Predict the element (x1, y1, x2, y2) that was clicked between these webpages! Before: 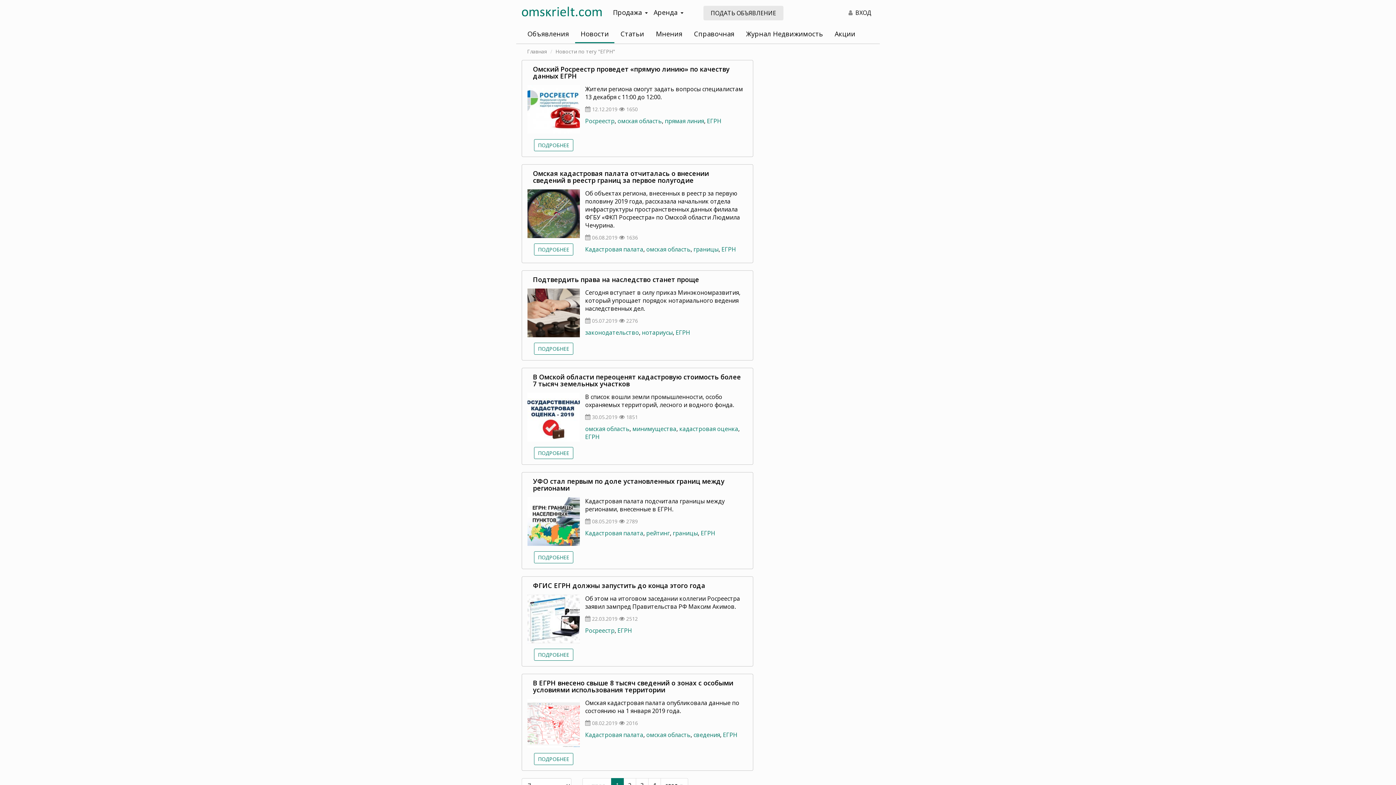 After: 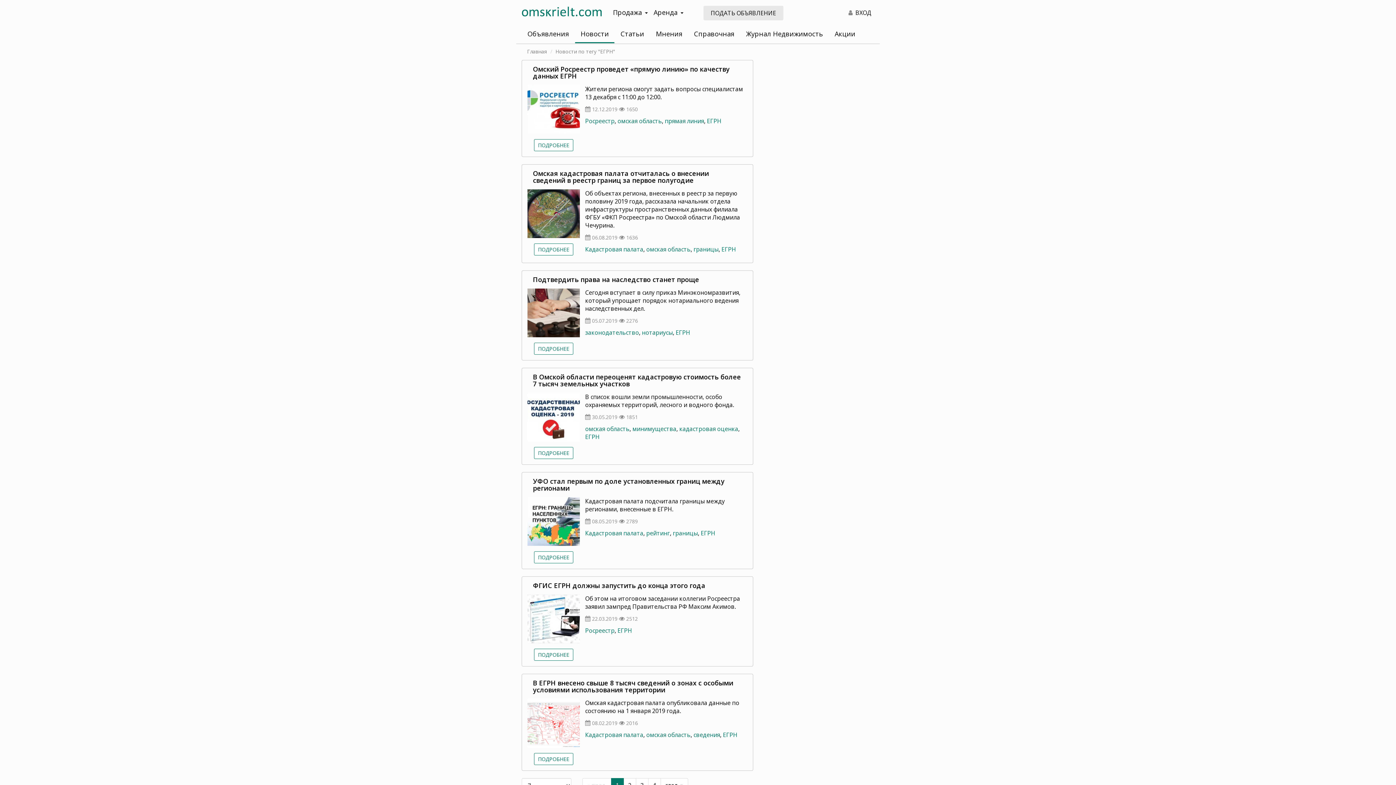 Action: label: ЕГРН bbox: (617, 627, 632, 635)